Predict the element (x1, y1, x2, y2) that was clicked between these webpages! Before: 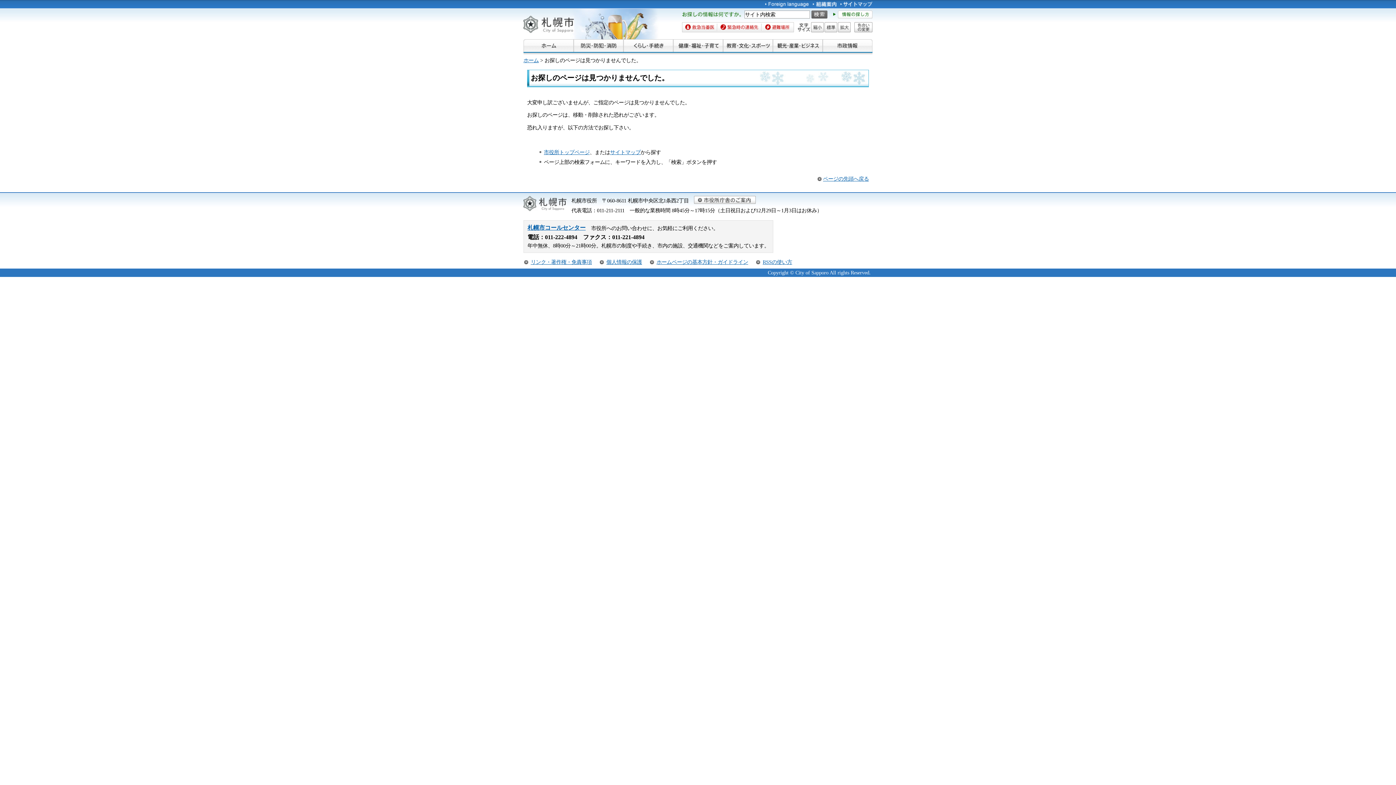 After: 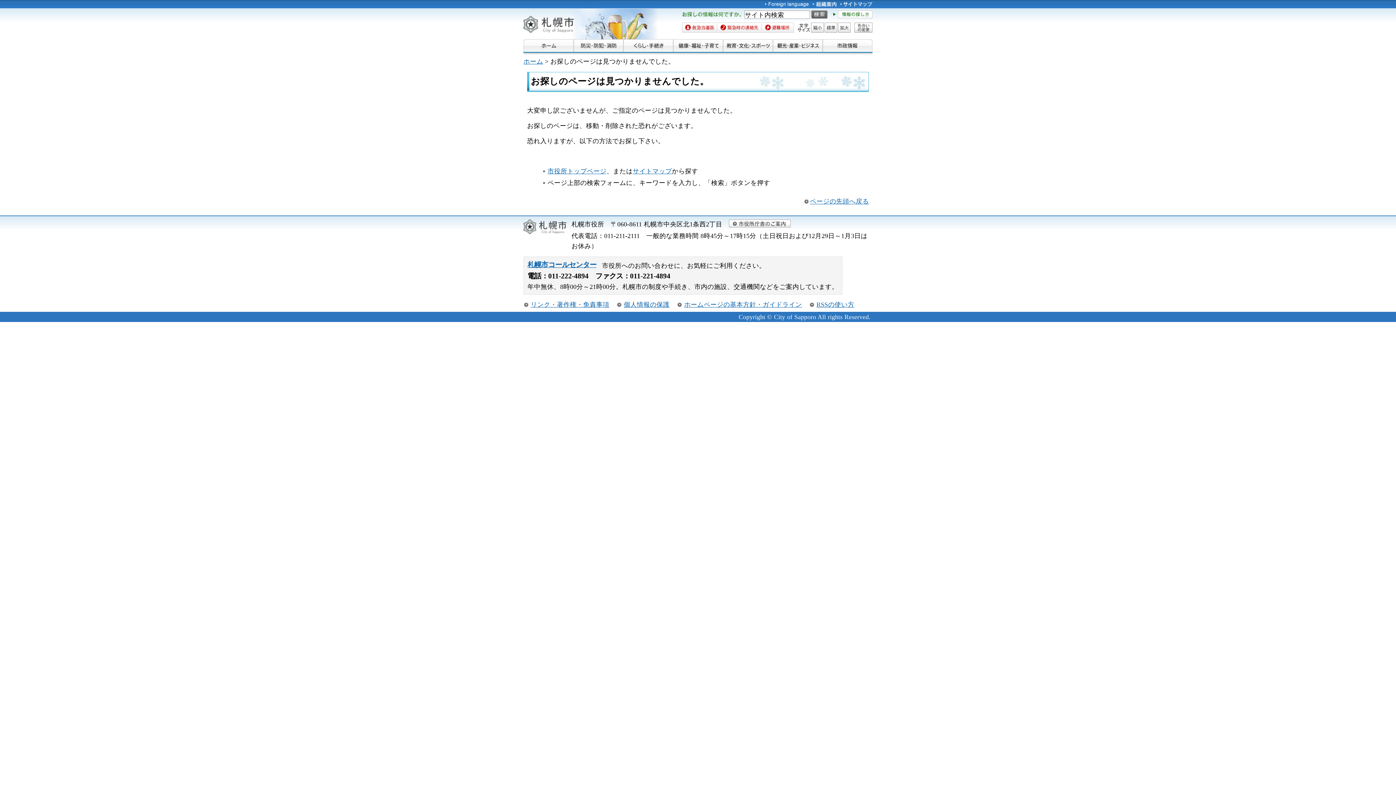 Action: label: 拡大 bbox: (838, 22, 850, 32)